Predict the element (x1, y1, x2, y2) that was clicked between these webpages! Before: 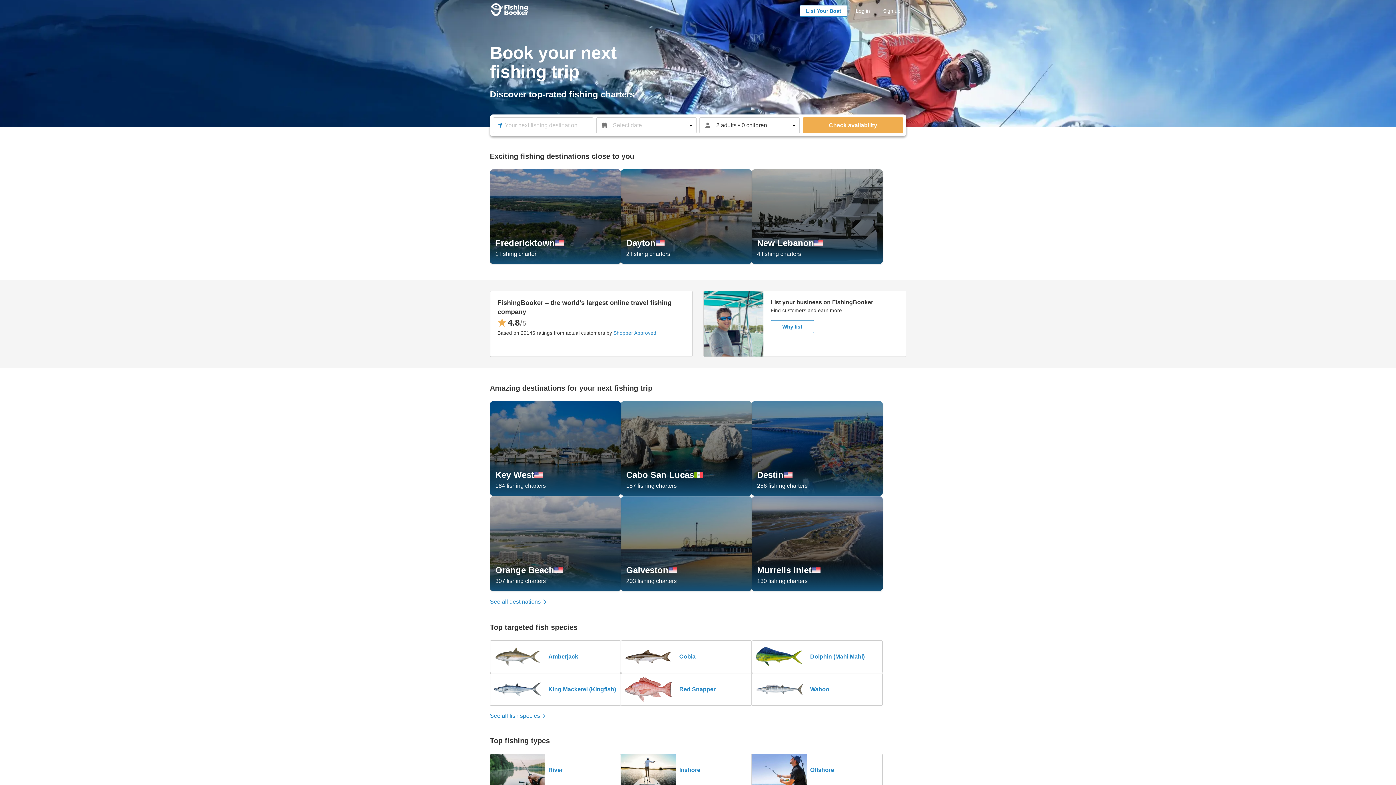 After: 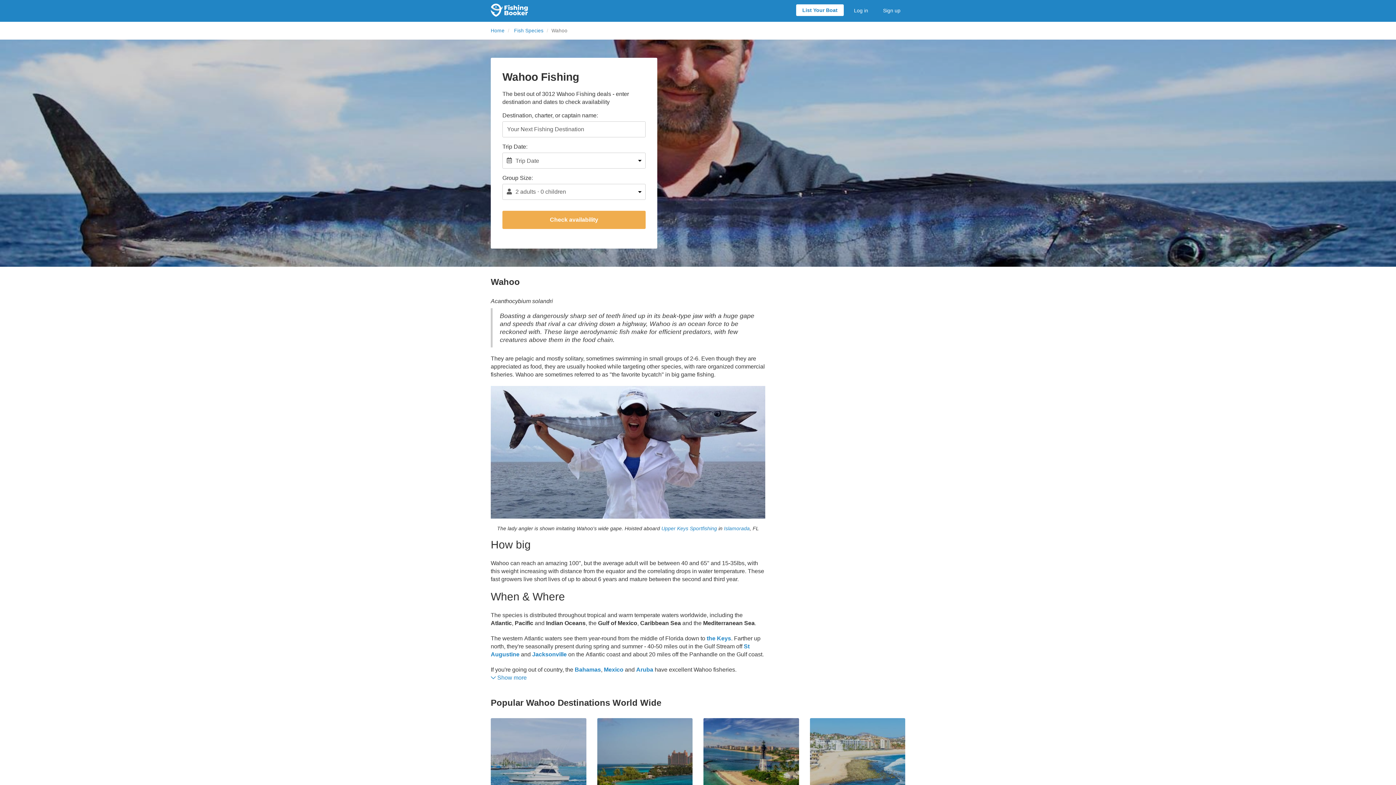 Action: label: Wahoo bbox: (751, 673, 882, 706)